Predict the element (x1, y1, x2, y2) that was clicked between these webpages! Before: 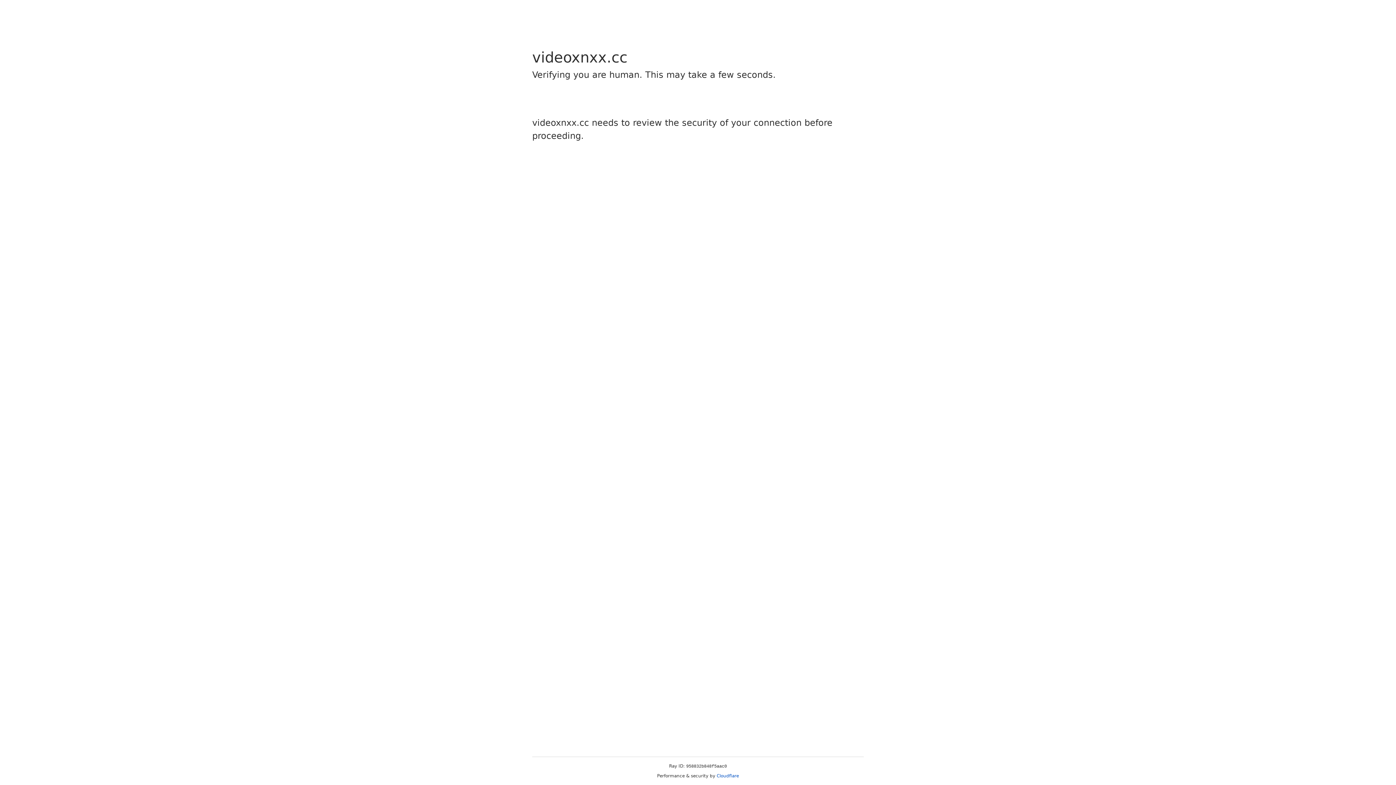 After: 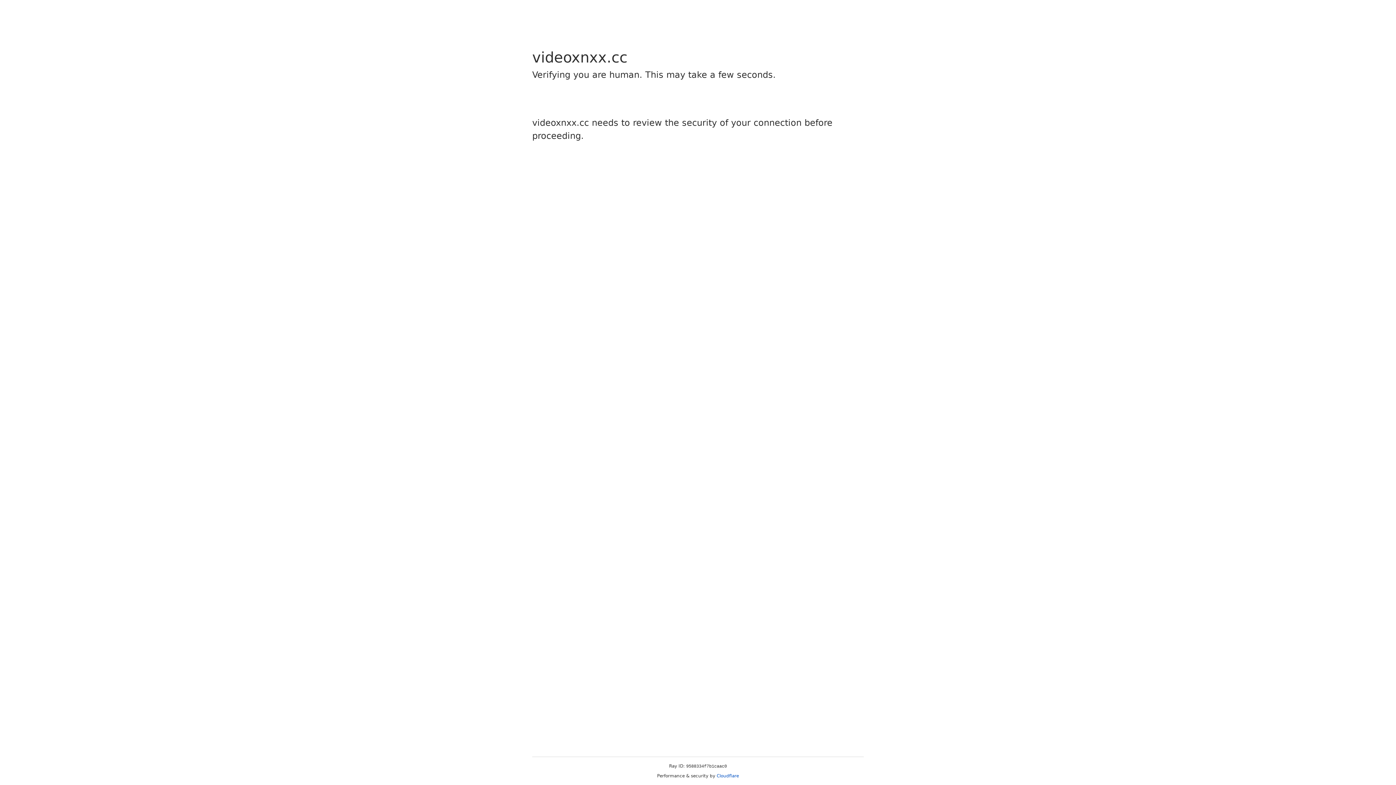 Action: bbox: (716, 773, 739, 778) label: Cloudflare